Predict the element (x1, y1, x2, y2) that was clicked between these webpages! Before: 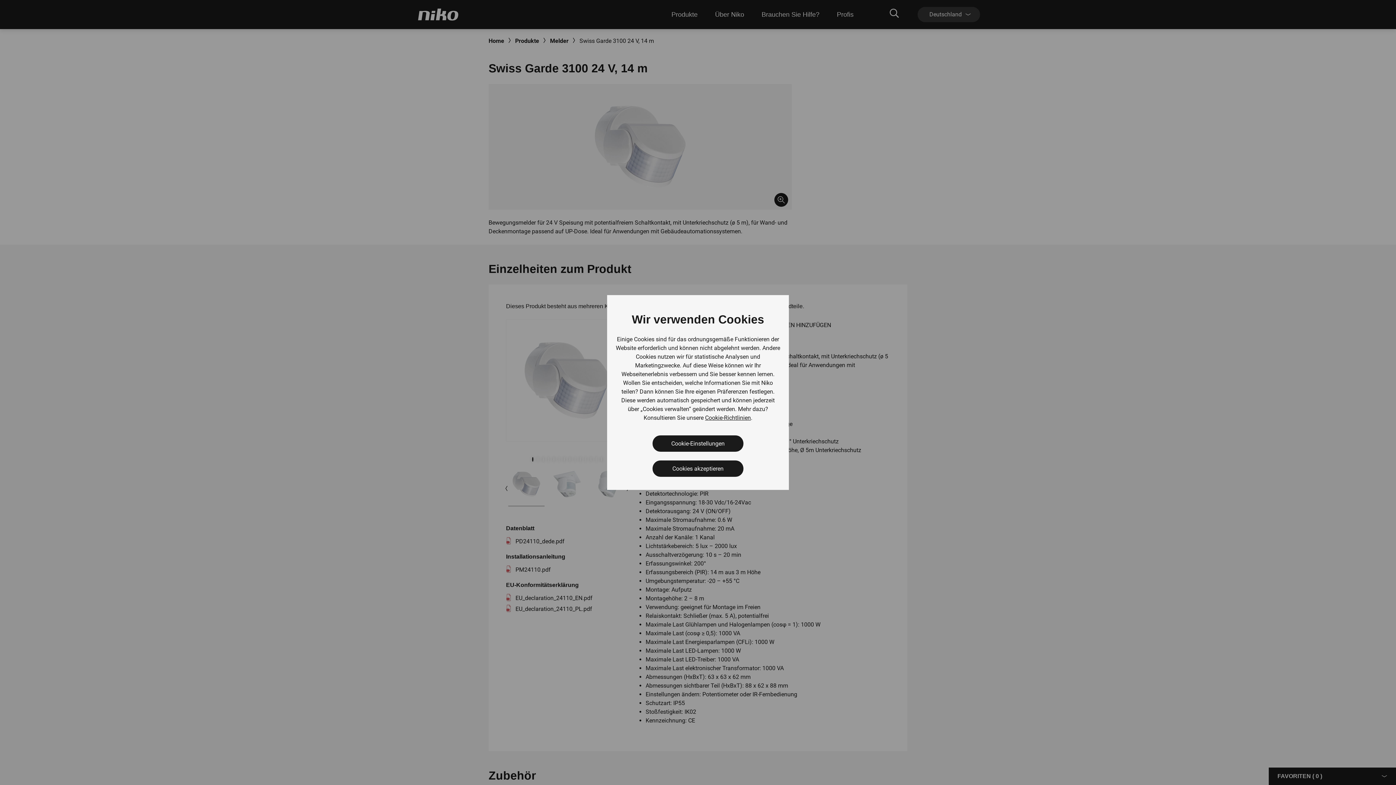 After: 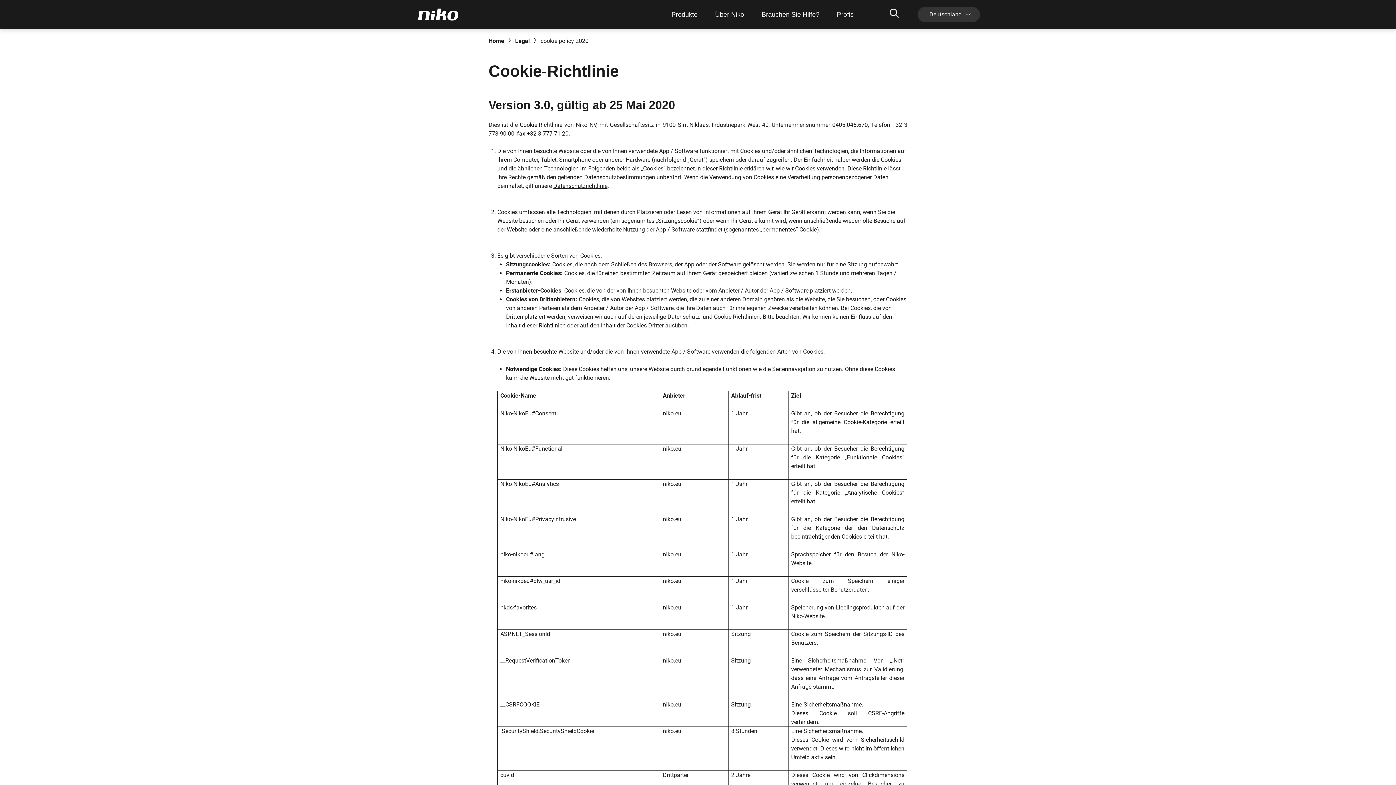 Action: label: Cookie-Richtlinien bbox: (705, 413, 751, 422)